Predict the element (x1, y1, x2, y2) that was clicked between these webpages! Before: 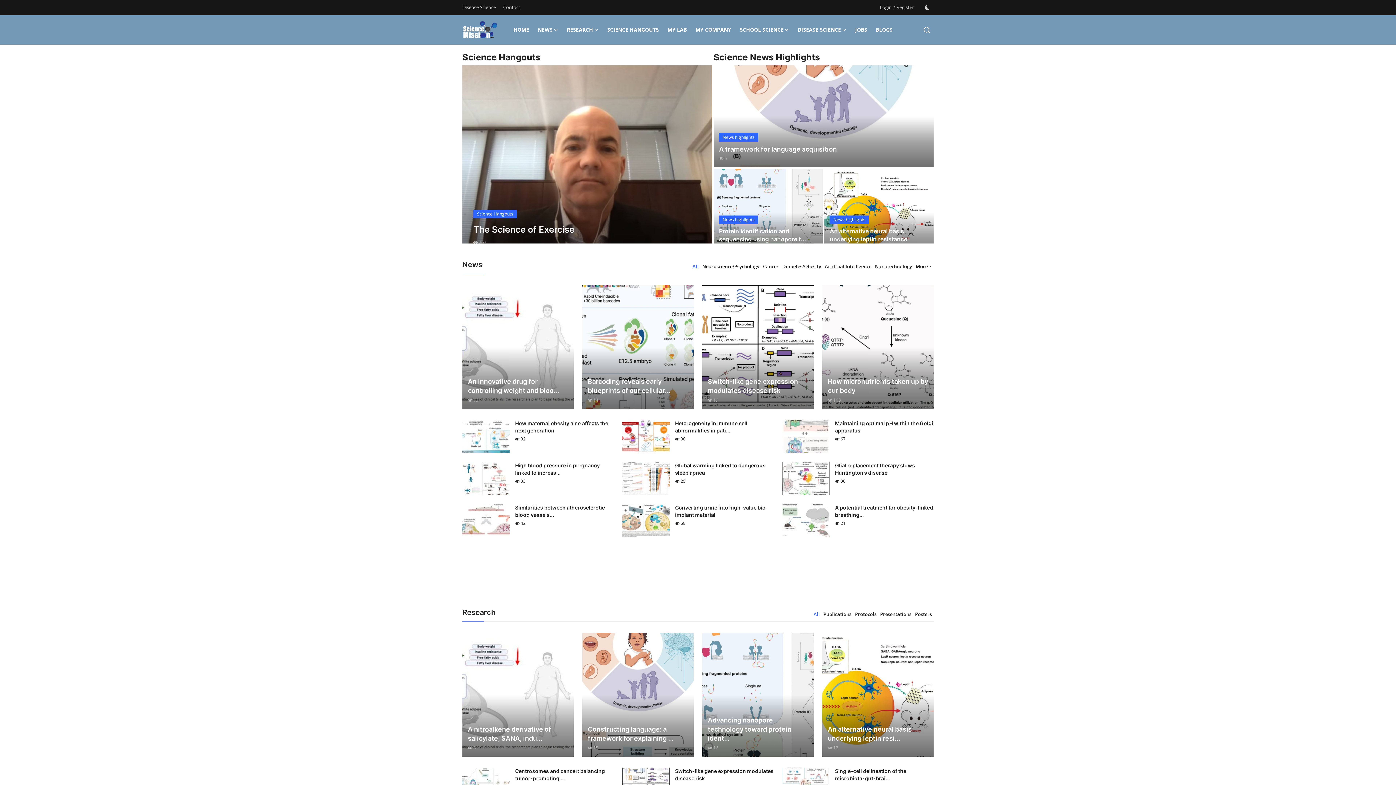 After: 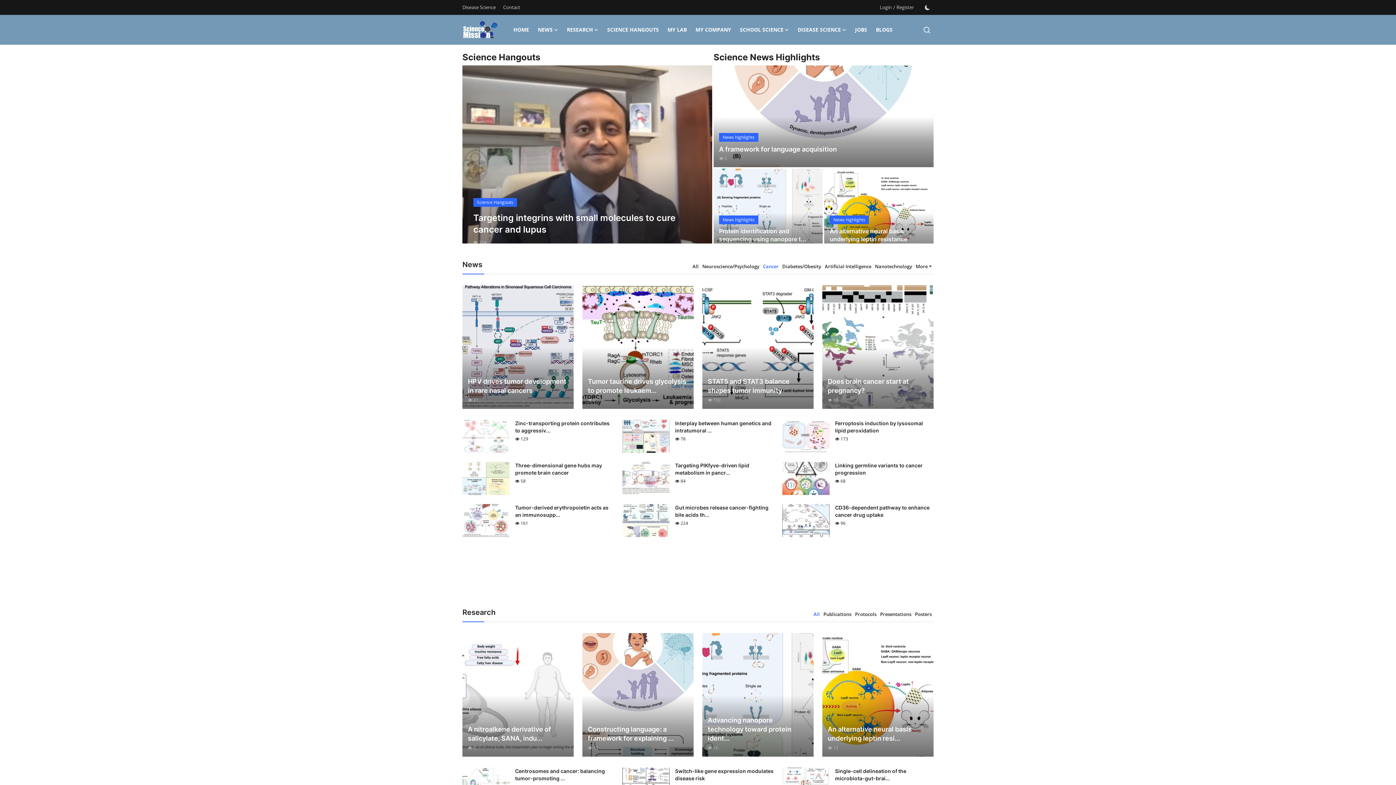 Action: bbox: (761, 262, 780, 270) label: Cancer